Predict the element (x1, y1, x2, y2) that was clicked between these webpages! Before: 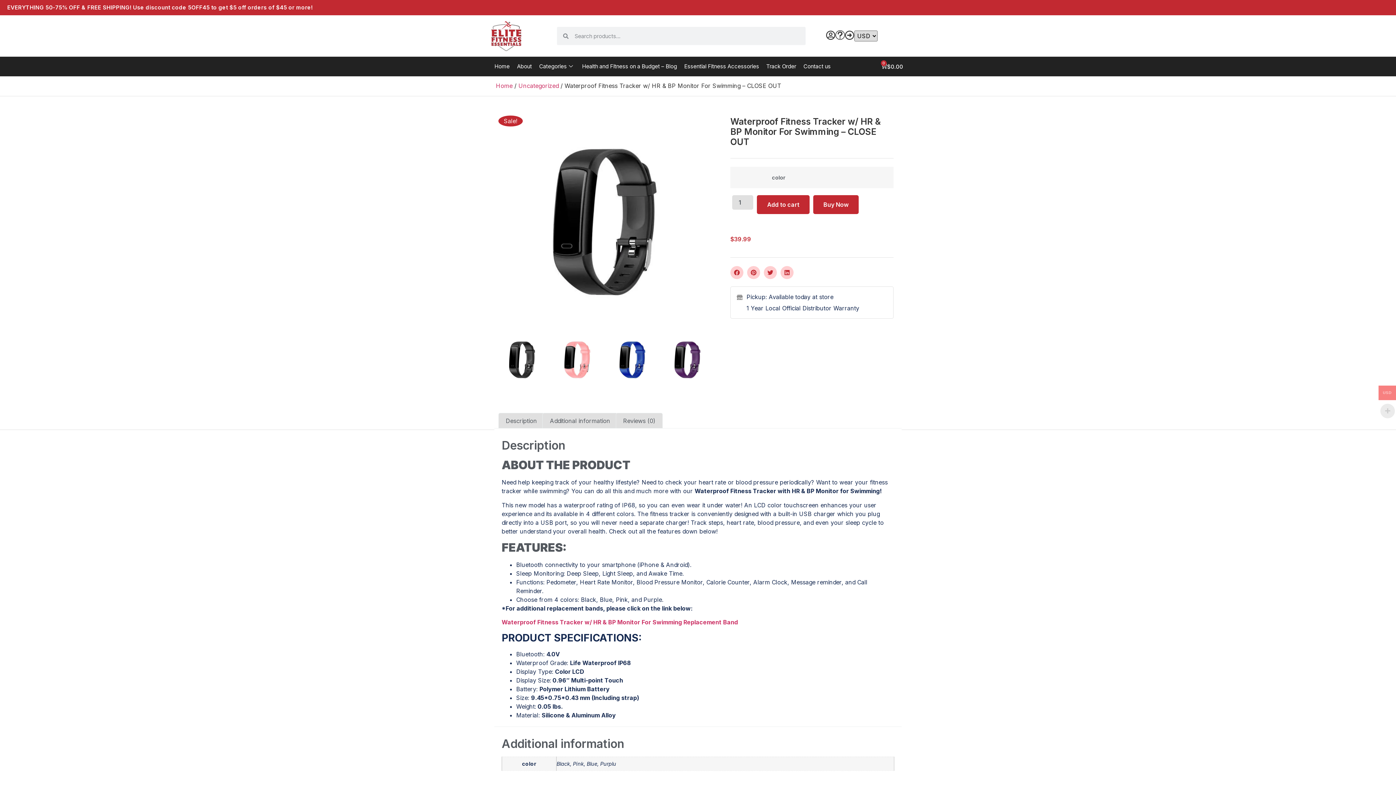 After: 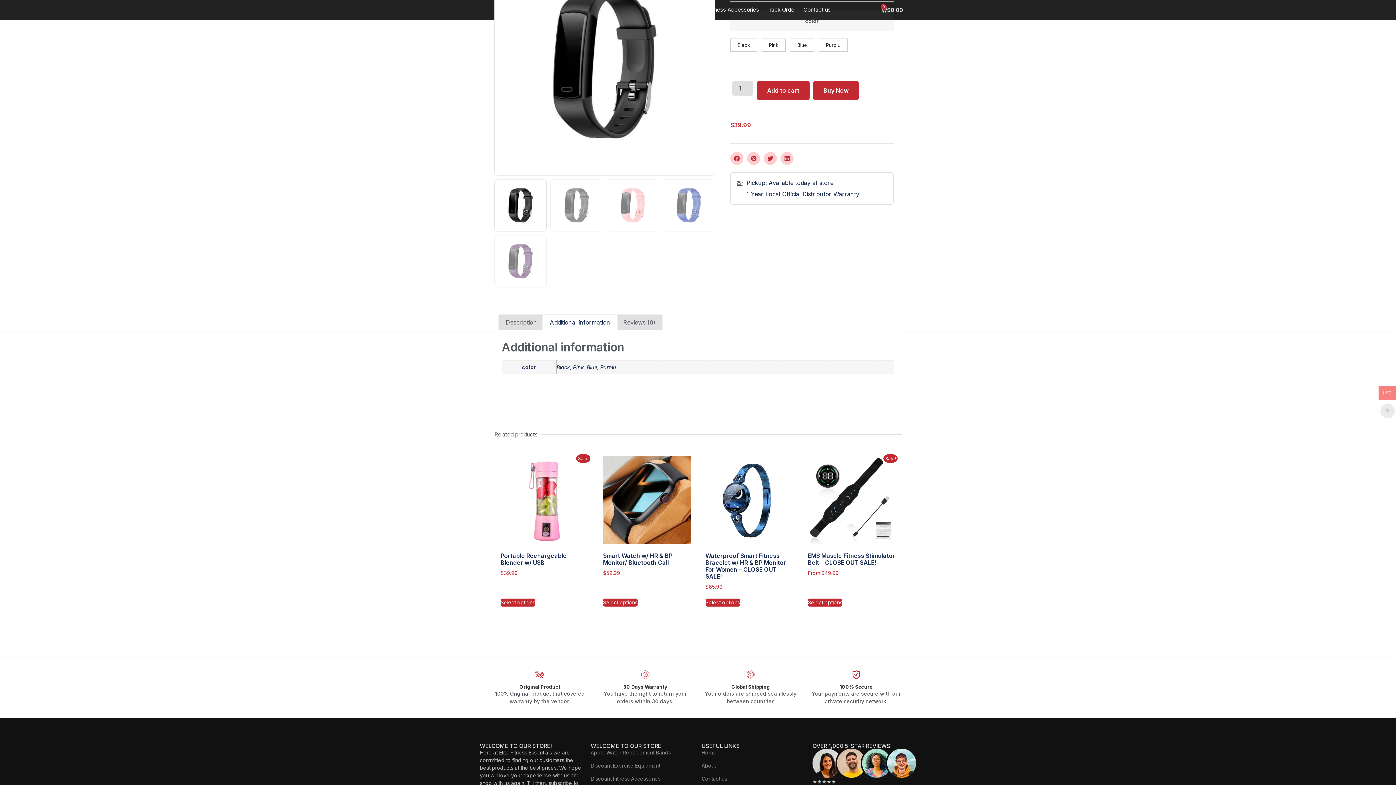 Action: bbox: (543, 413, 617, 428) label: Additional information